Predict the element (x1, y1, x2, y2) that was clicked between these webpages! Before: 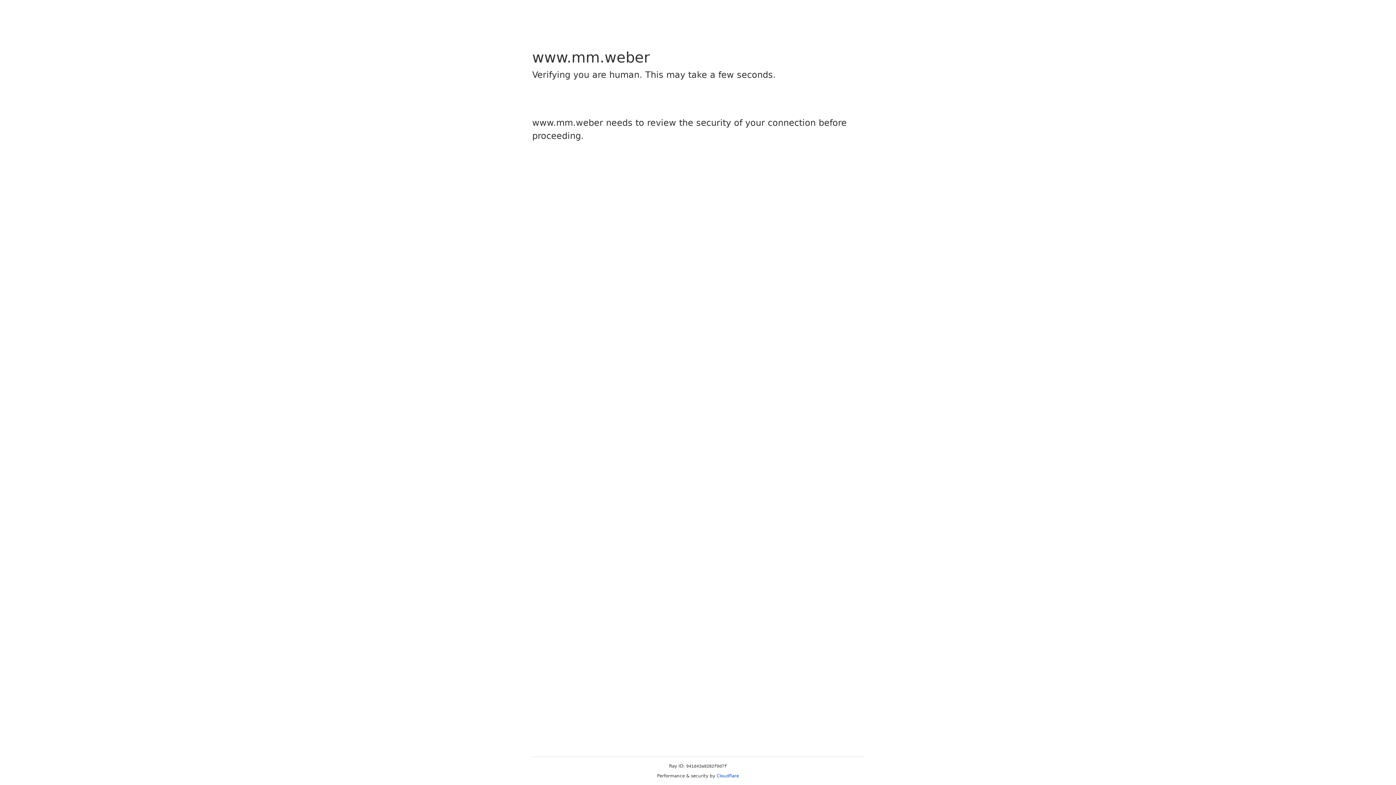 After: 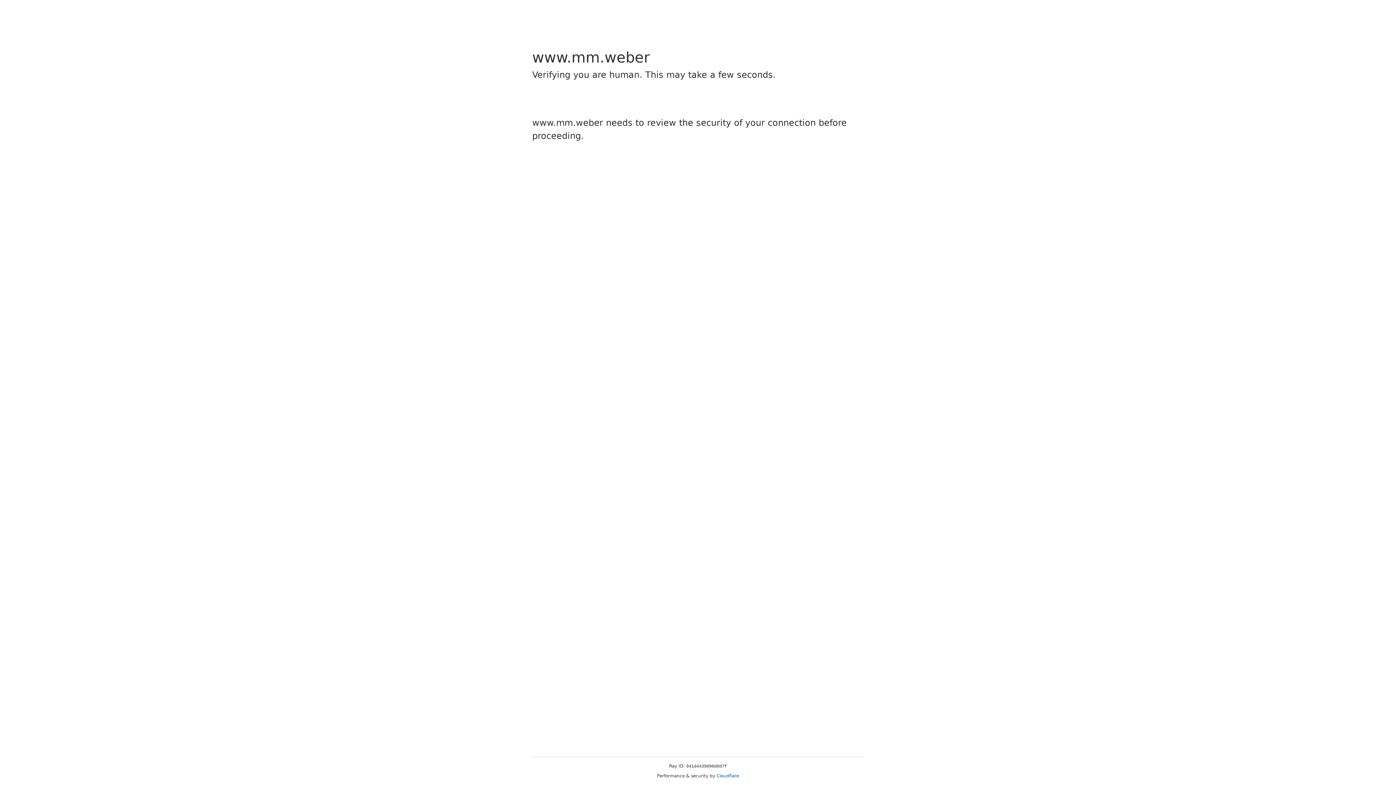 Action: bbox: (716, 773, 739, 778) label: Cloudflare